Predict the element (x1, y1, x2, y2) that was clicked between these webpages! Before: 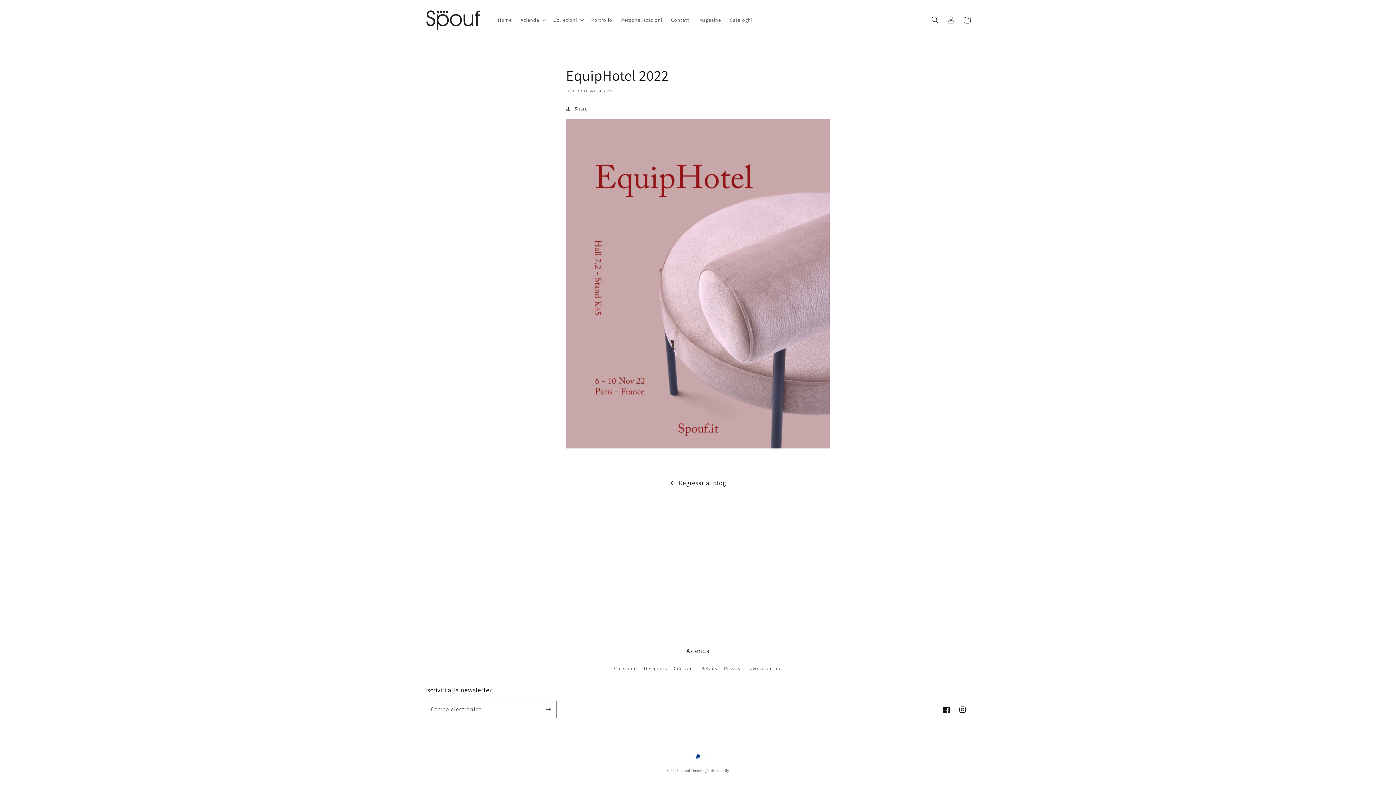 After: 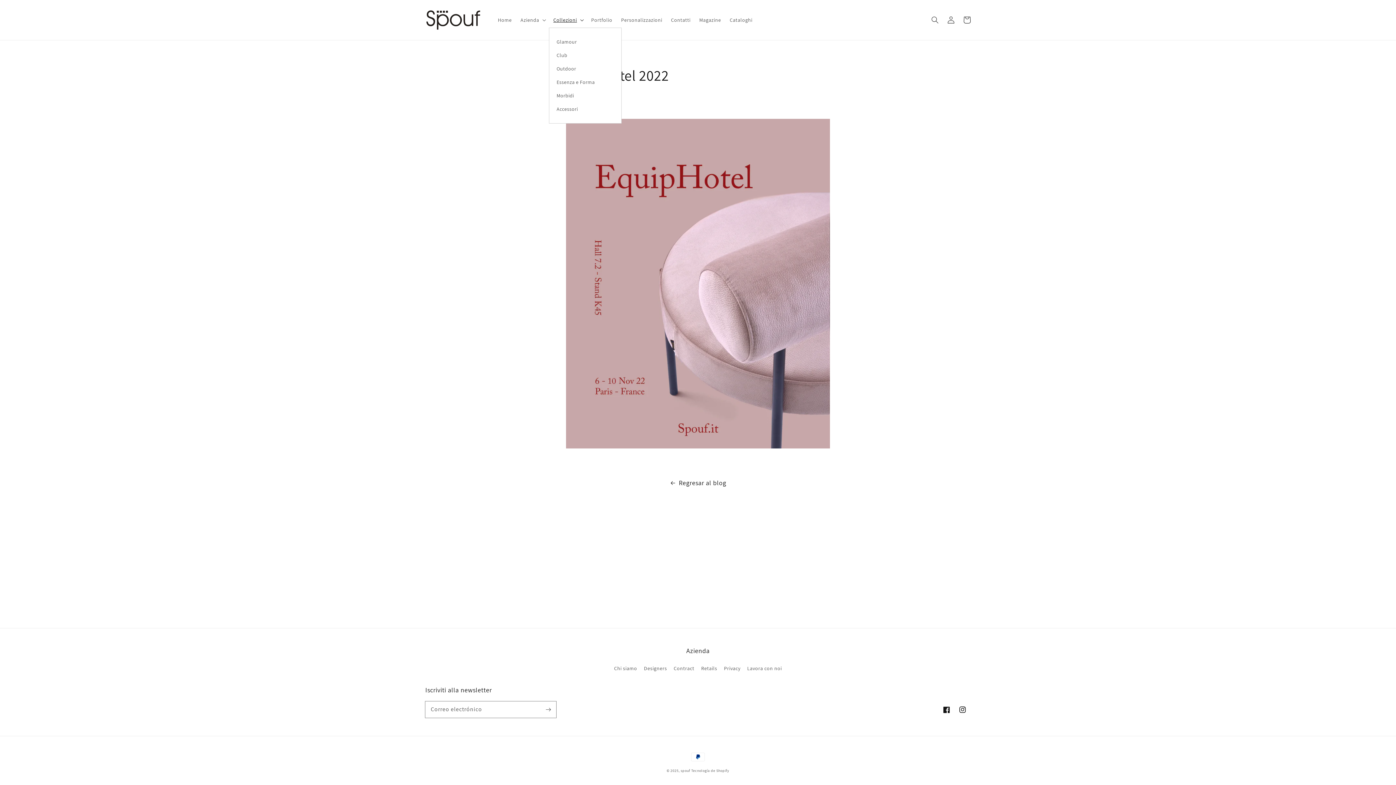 Action: label: Collezioni bbox: (549, 12, 586, 27)